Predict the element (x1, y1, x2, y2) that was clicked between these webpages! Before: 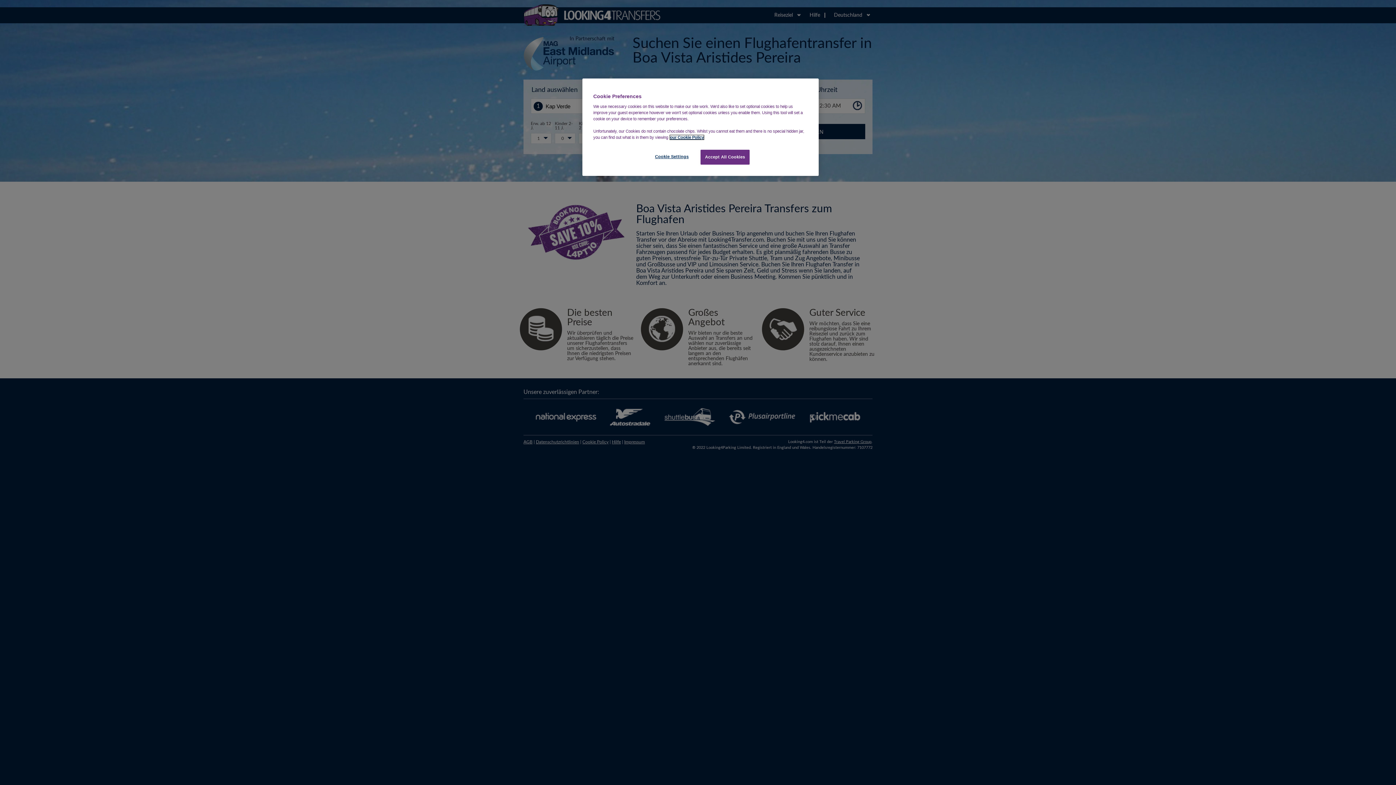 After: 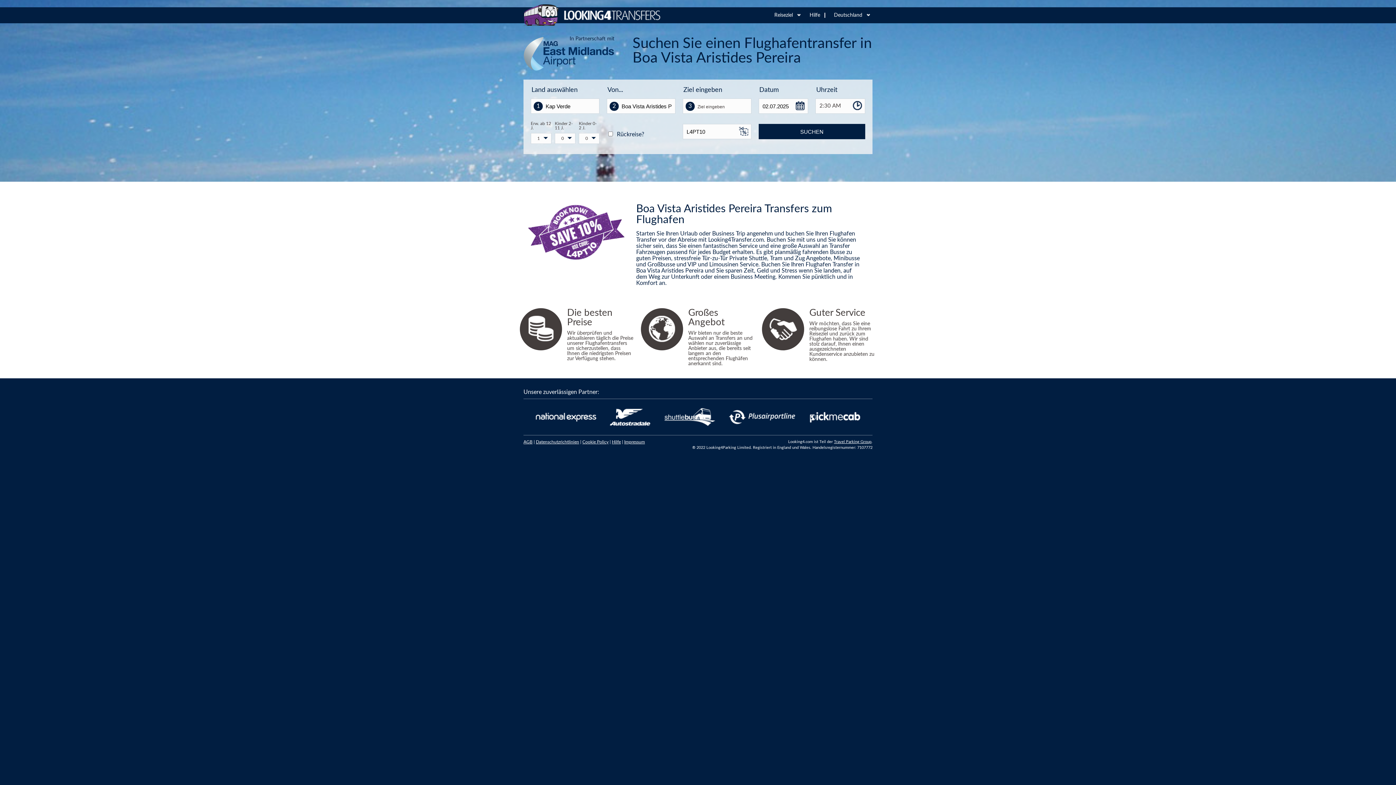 Action: label: Accept All Cookies bbox: (700, 149, 749, 164)